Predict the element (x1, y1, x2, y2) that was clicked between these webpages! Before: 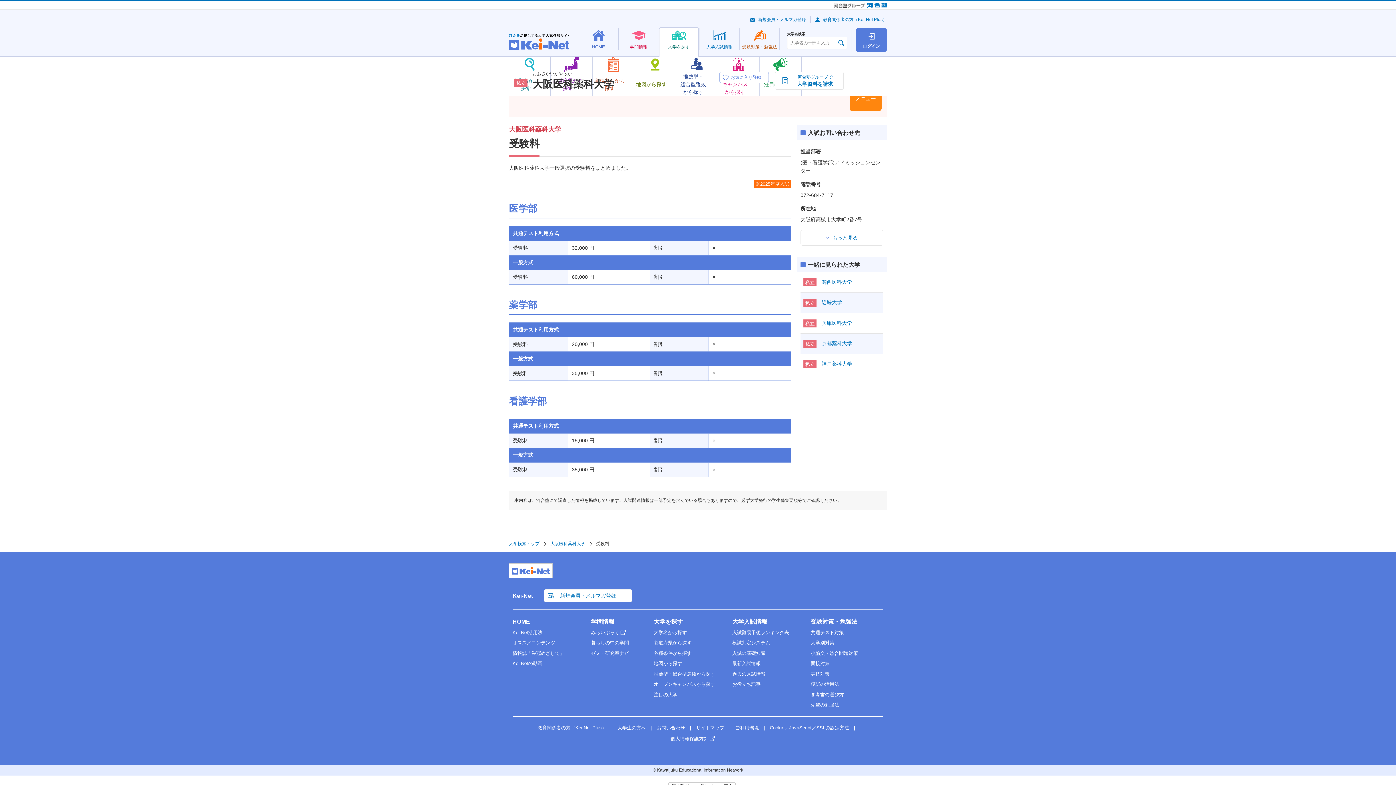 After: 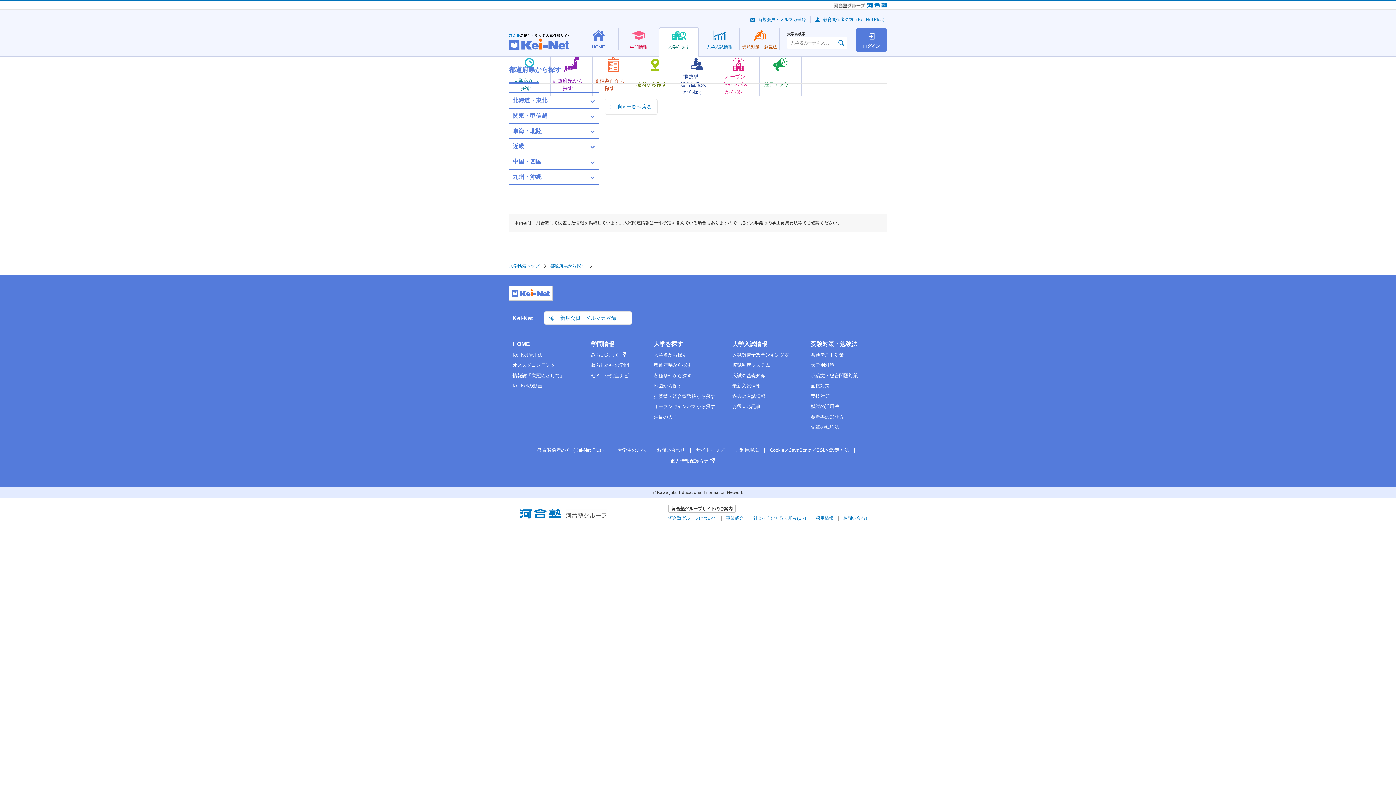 Action: bbox: (653, 640, 691, 645) label: 都道府県から探す